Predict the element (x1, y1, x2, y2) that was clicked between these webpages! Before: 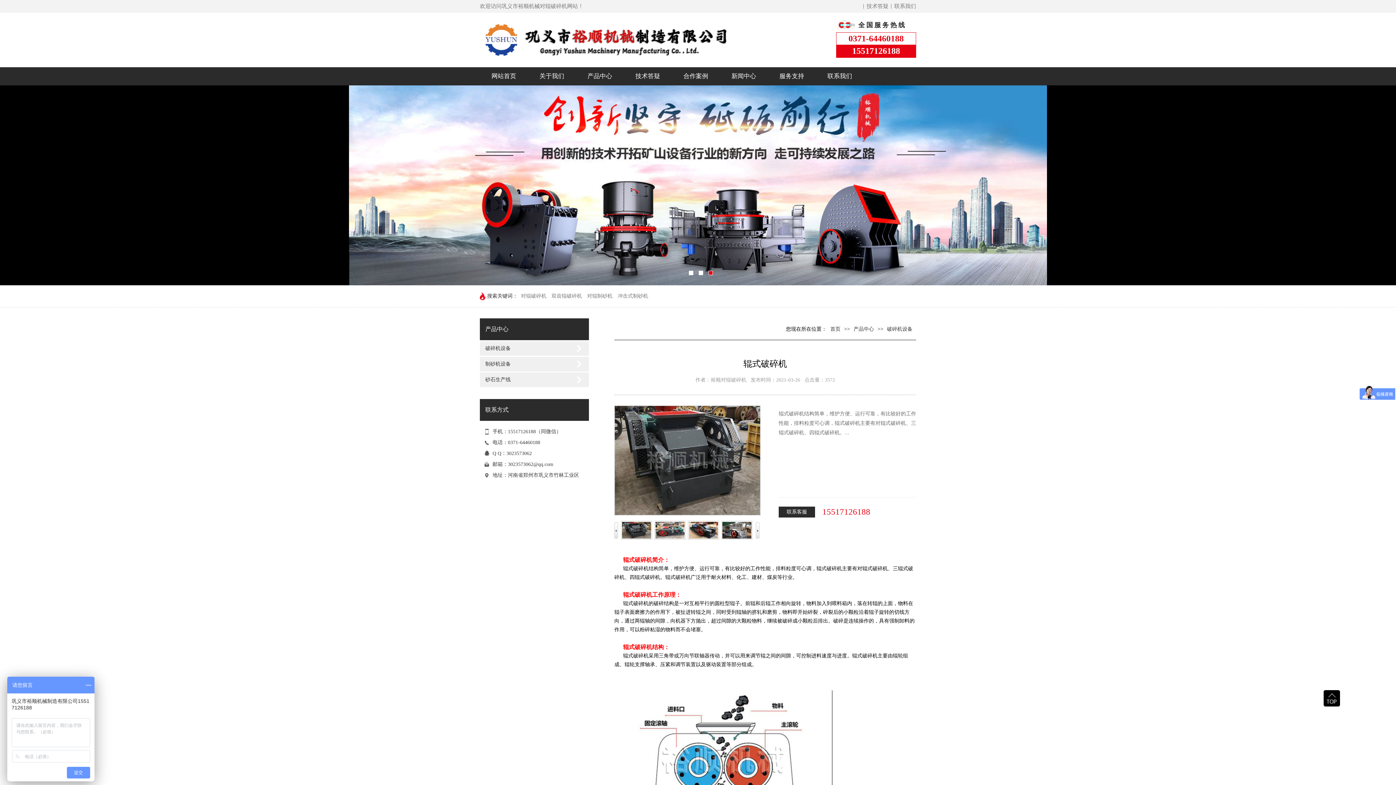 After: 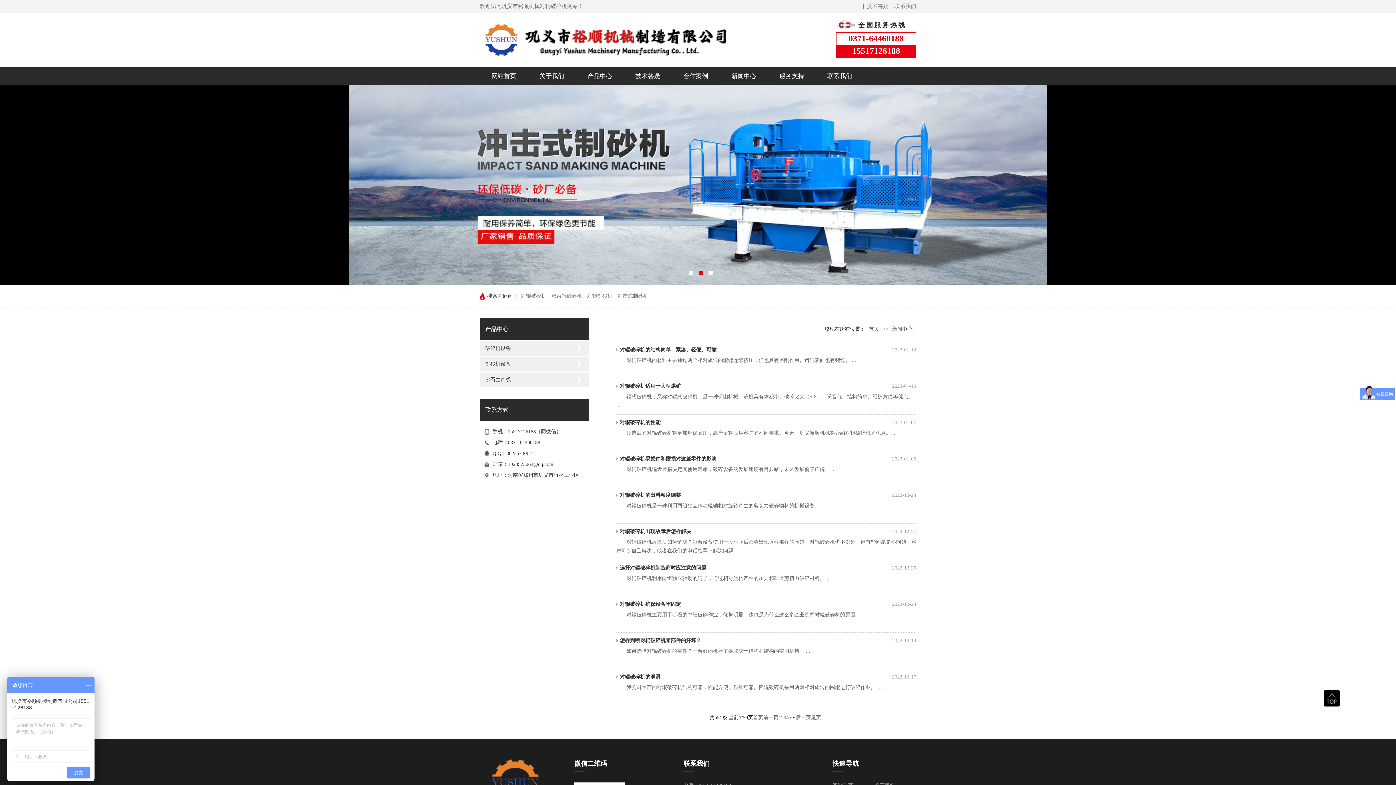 Action: bbox: (720, 67, 768, 85) label: 新闻中心